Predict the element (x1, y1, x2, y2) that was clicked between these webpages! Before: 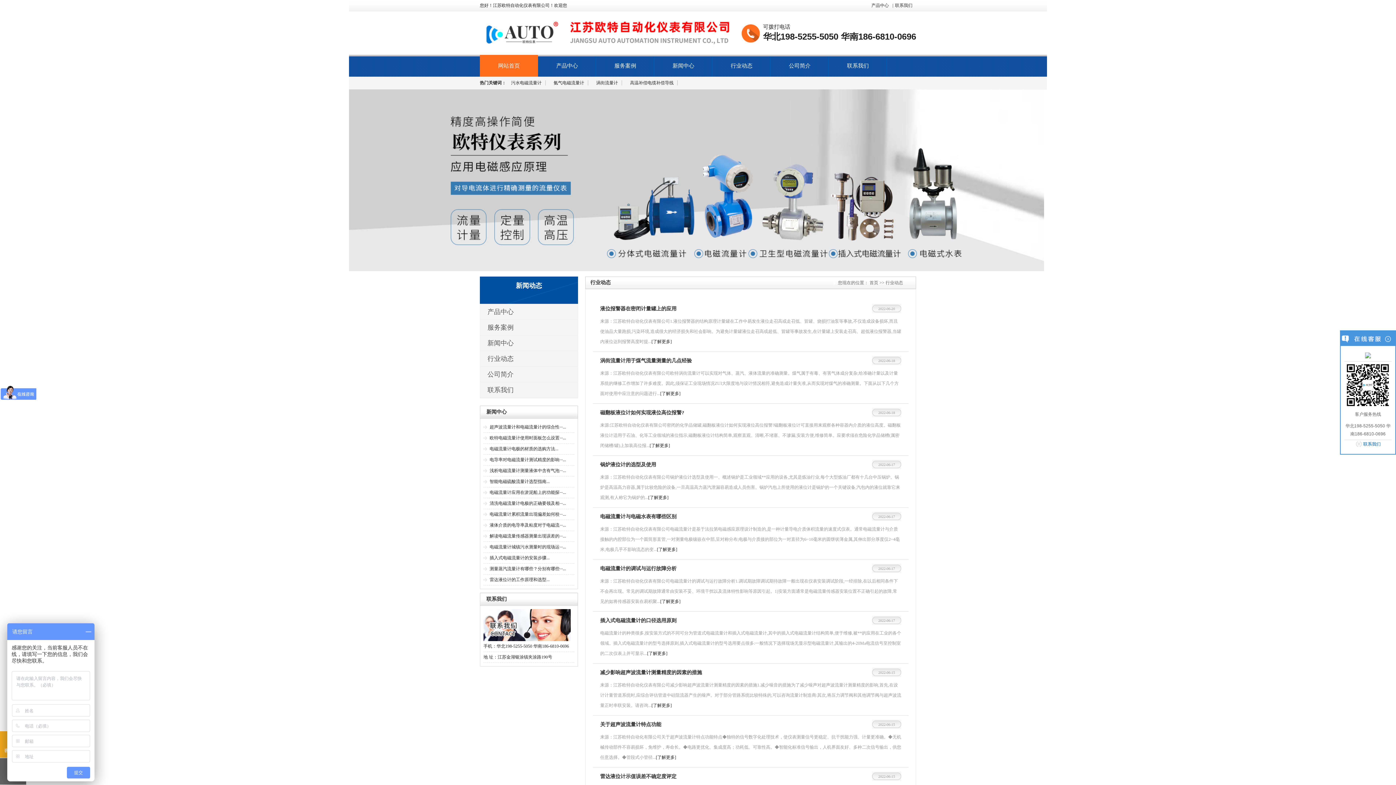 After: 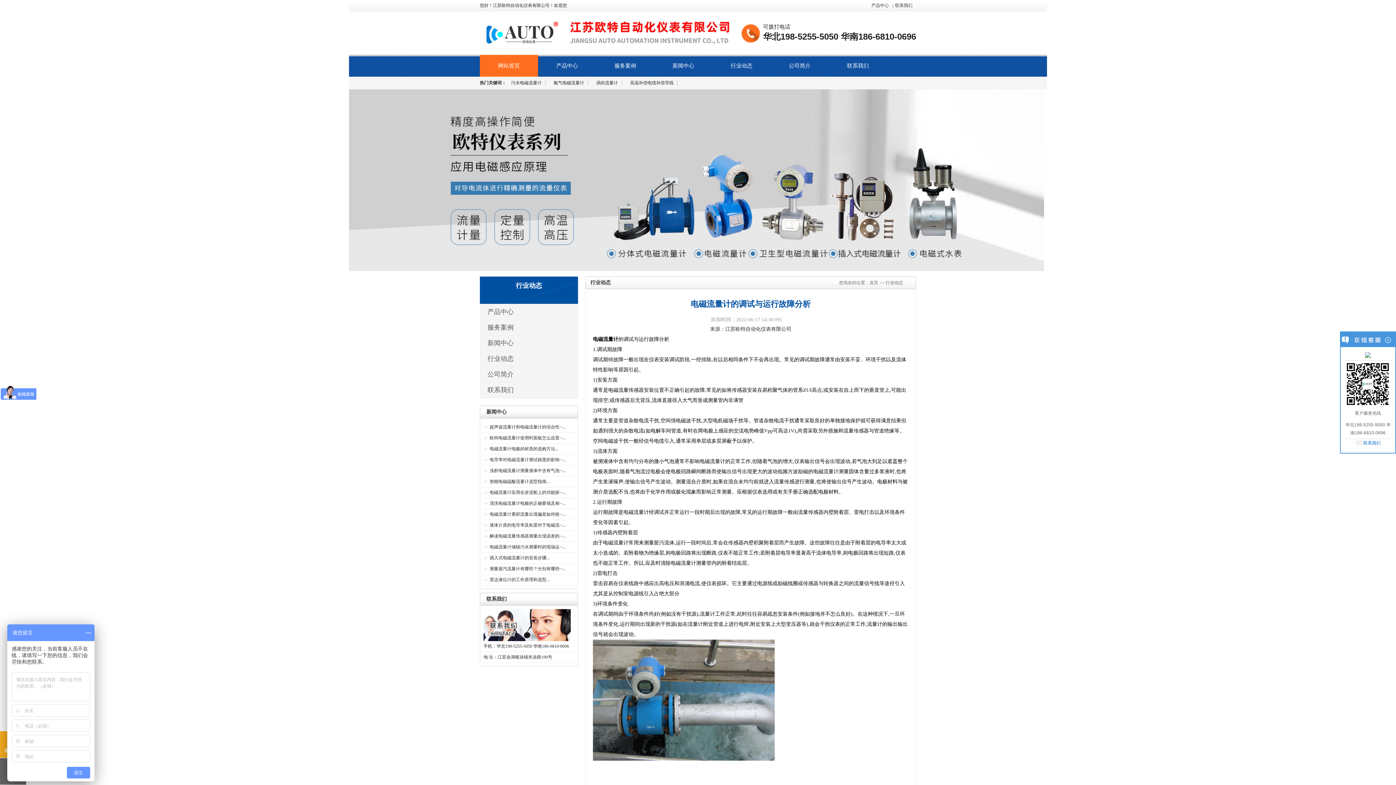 Action: bbox: (660, 599, 680, 604) label: [了解更多]